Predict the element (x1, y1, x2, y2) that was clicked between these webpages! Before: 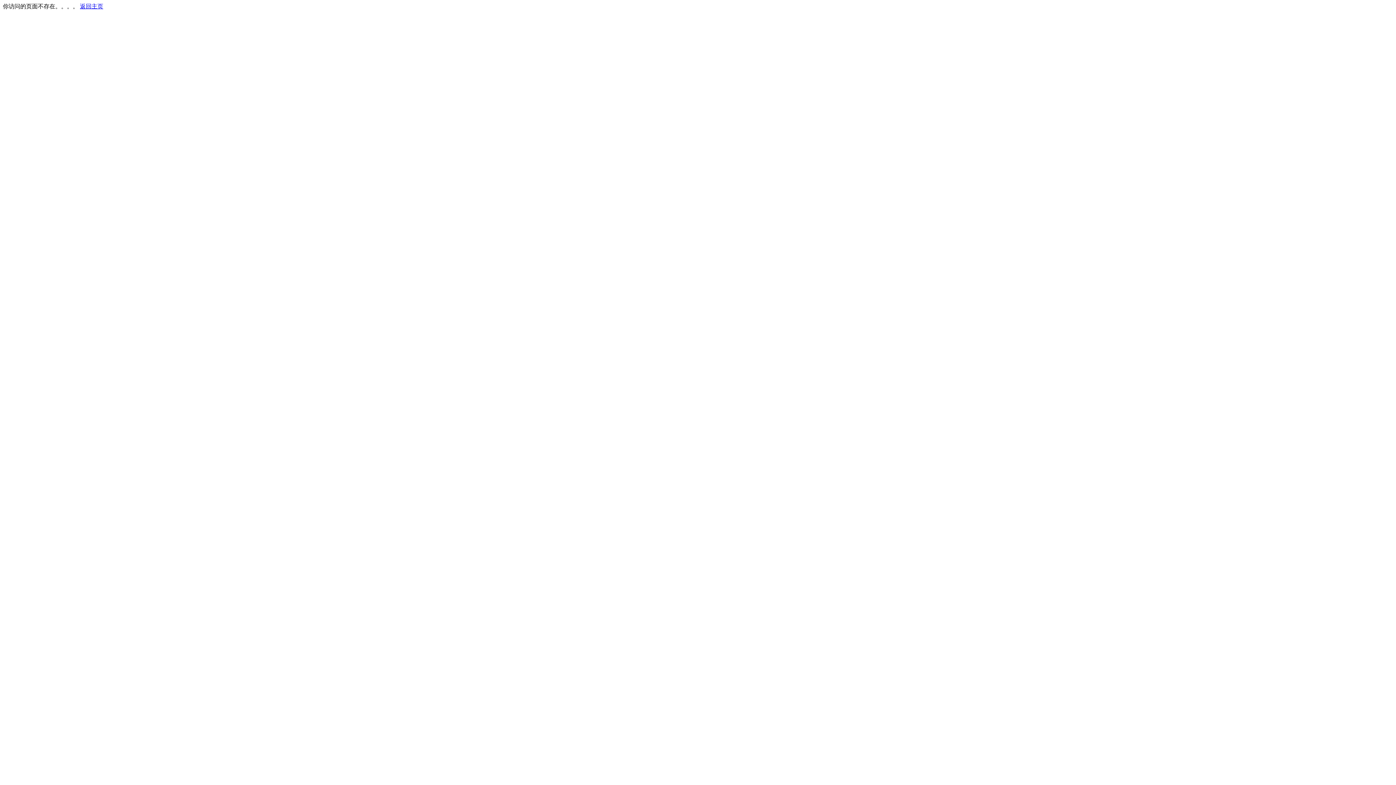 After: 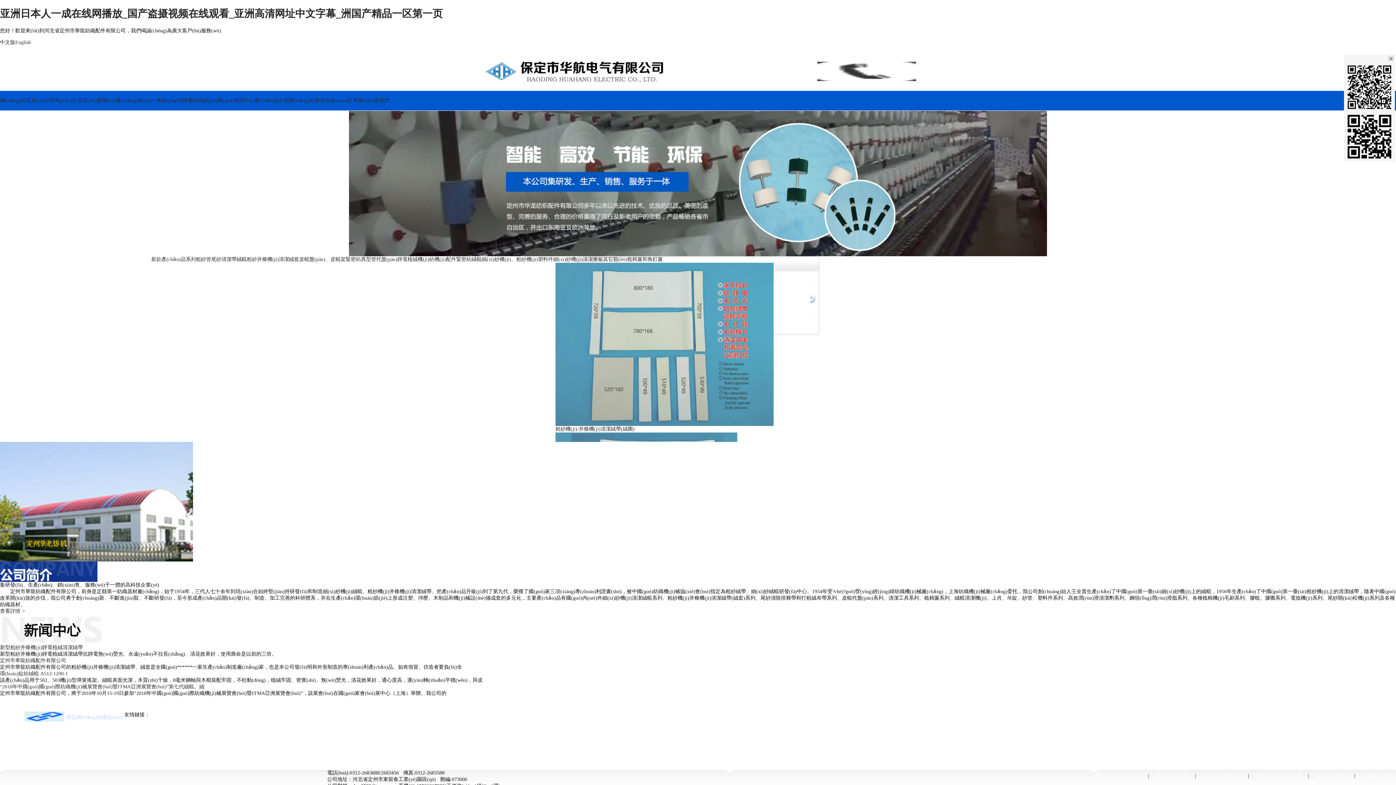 Action: bbox: (80, 3, 103, 9) label: 返回主页